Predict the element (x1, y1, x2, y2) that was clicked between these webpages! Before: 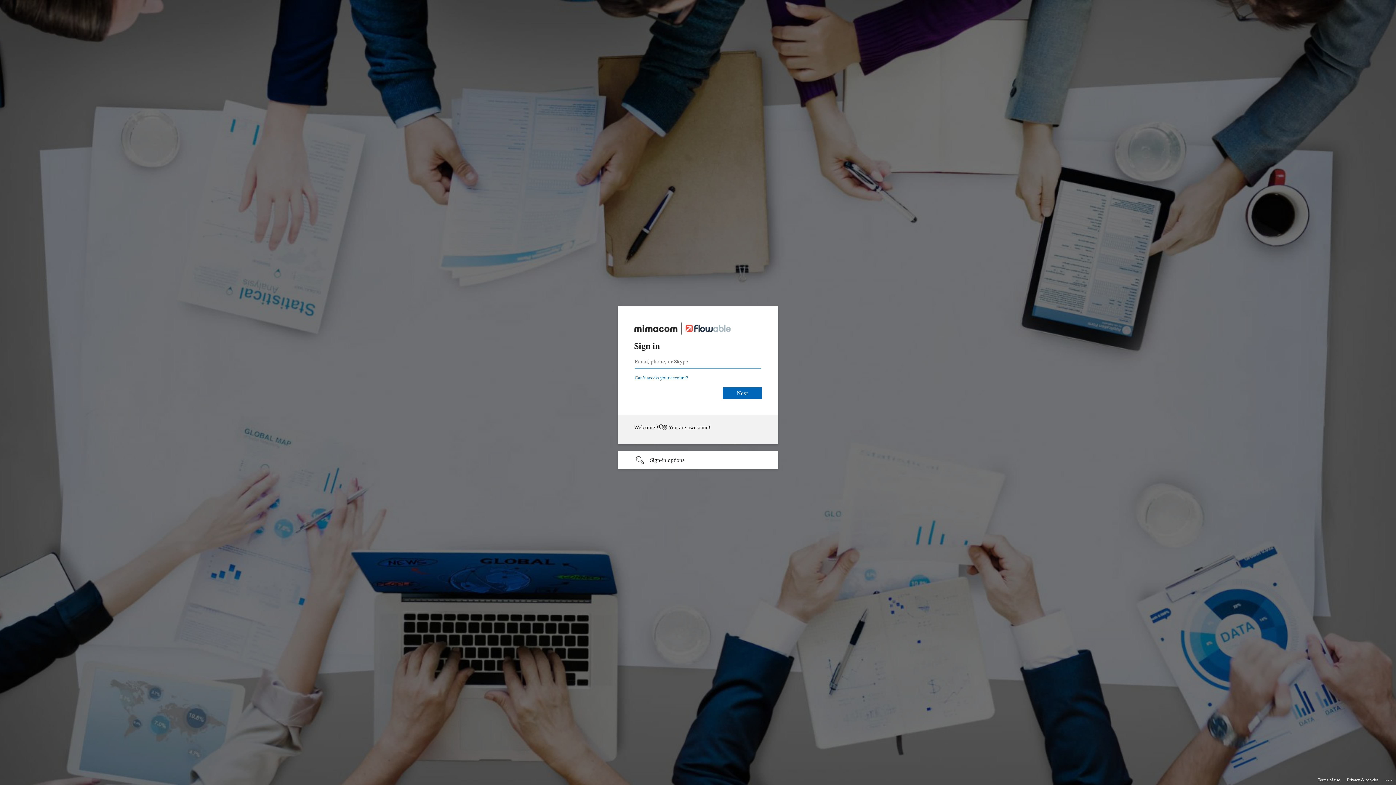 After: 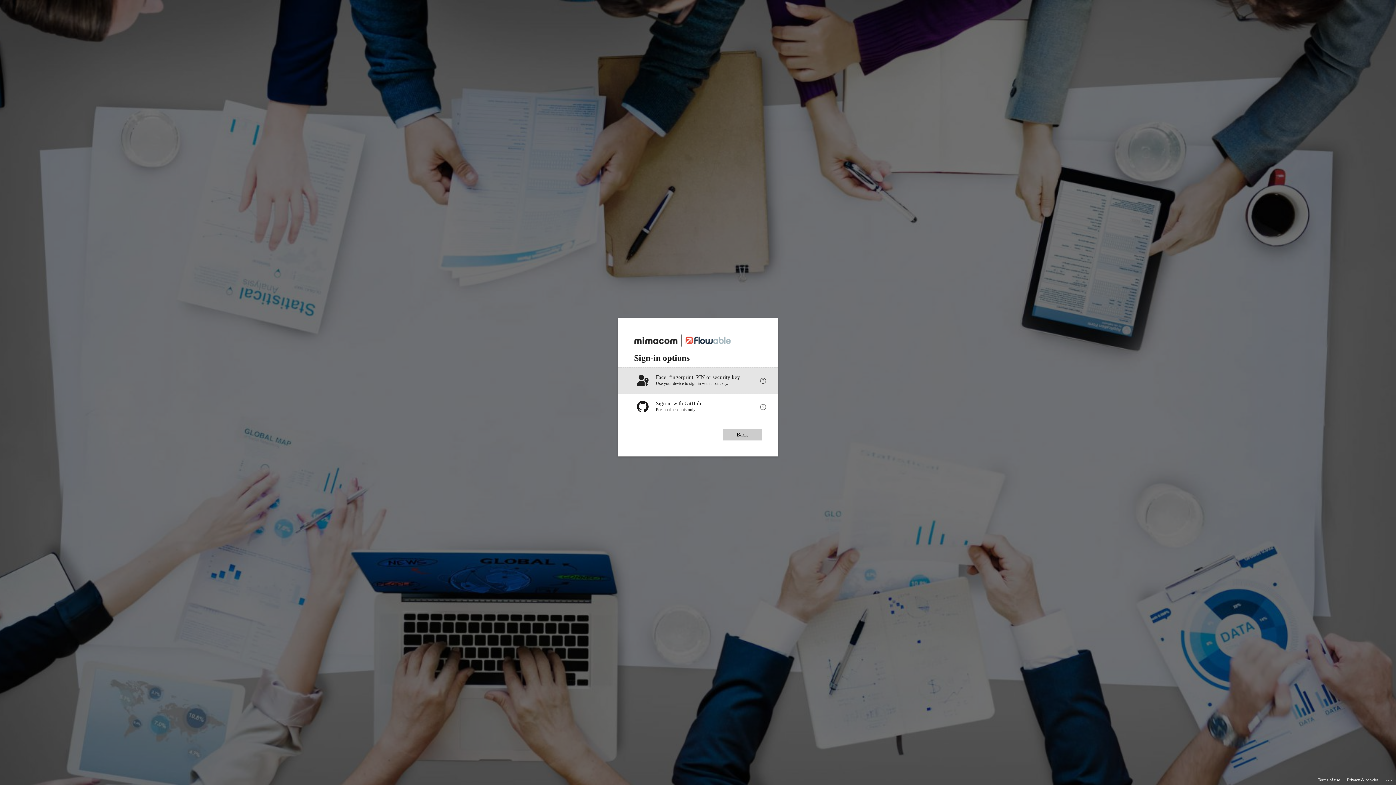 Action: bbox: (618, 451, 778, 469) label: Sign-in options undefined